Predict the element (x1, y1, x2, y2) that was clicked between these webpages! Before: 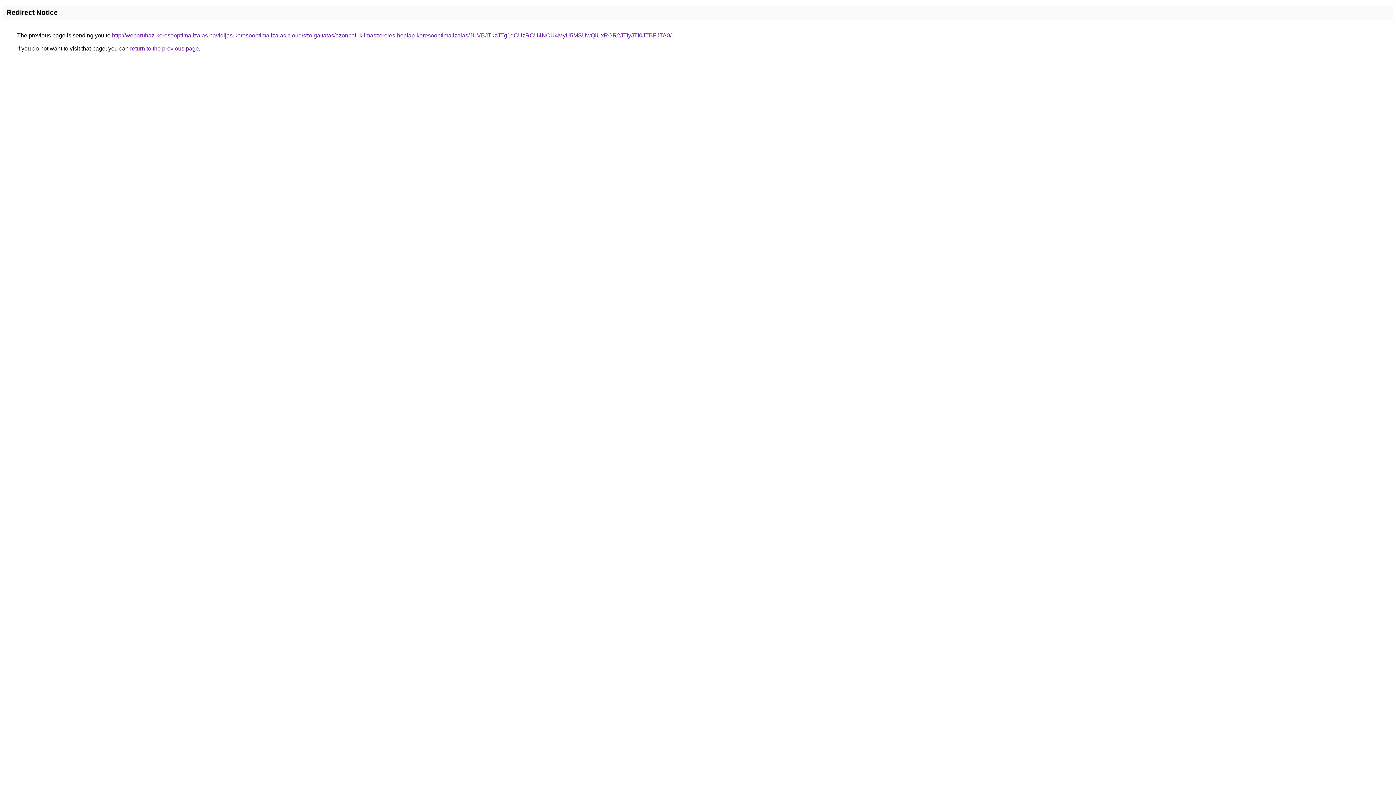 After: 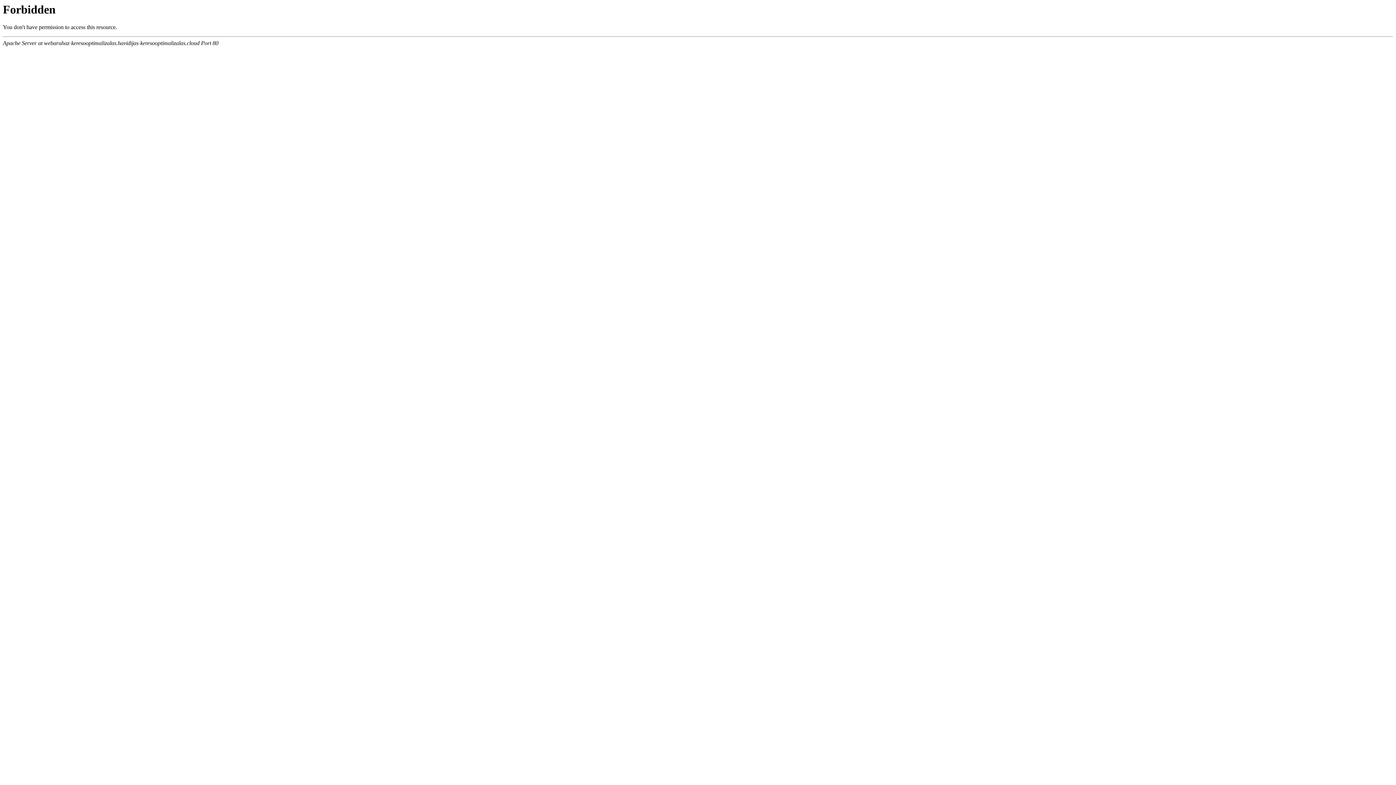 Action: bbox: (112, 32, 671, 38) label: http://webaruhaz-keresooptimalizalas.havidijas-keresooptimalizalas.cloud/szolgaltatas/azonnali-klimaszereles-honlap-keresooptimalizalas/JUVBJTkzJTg1dCUzRCU4NCU4MyU5MSUwQiUxRGR2JTIyJTI0JTBFJTA0/